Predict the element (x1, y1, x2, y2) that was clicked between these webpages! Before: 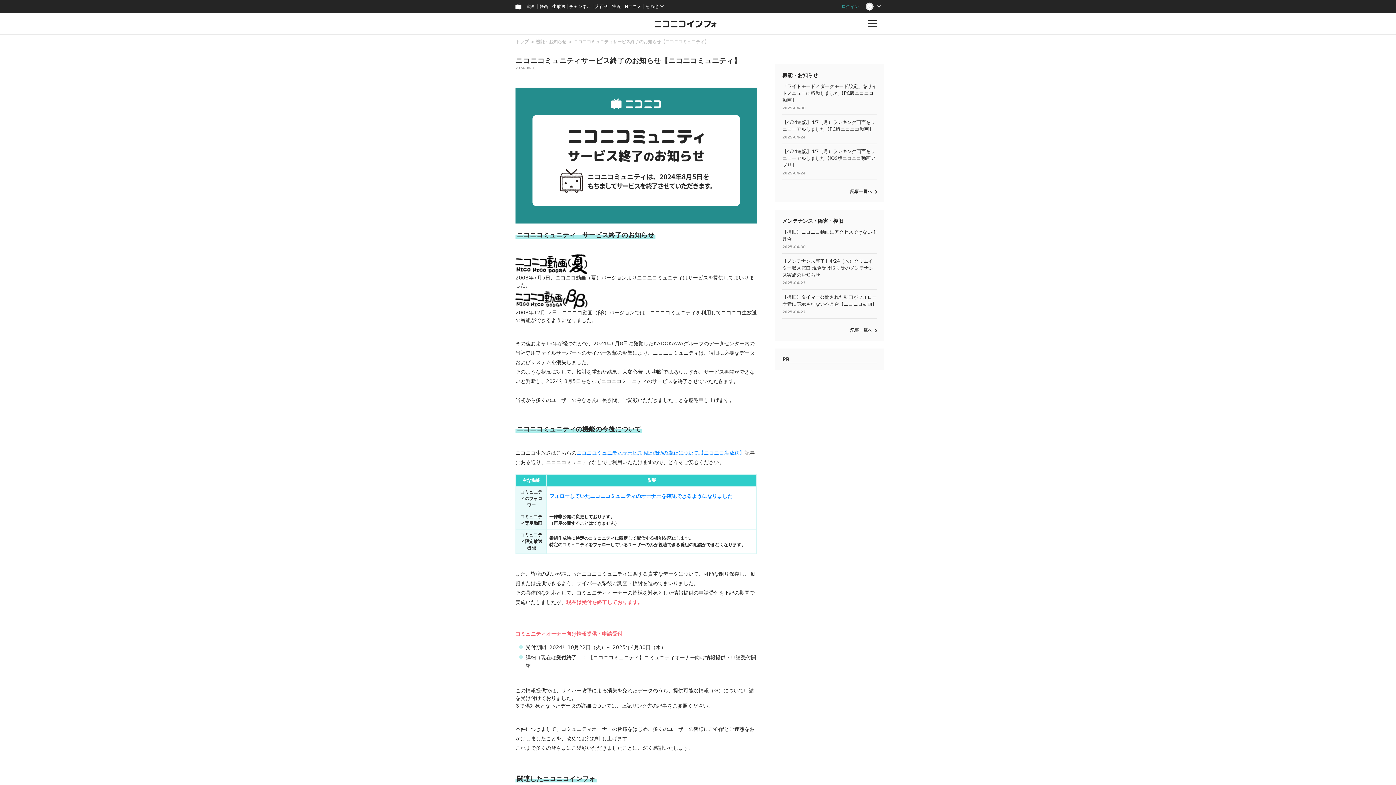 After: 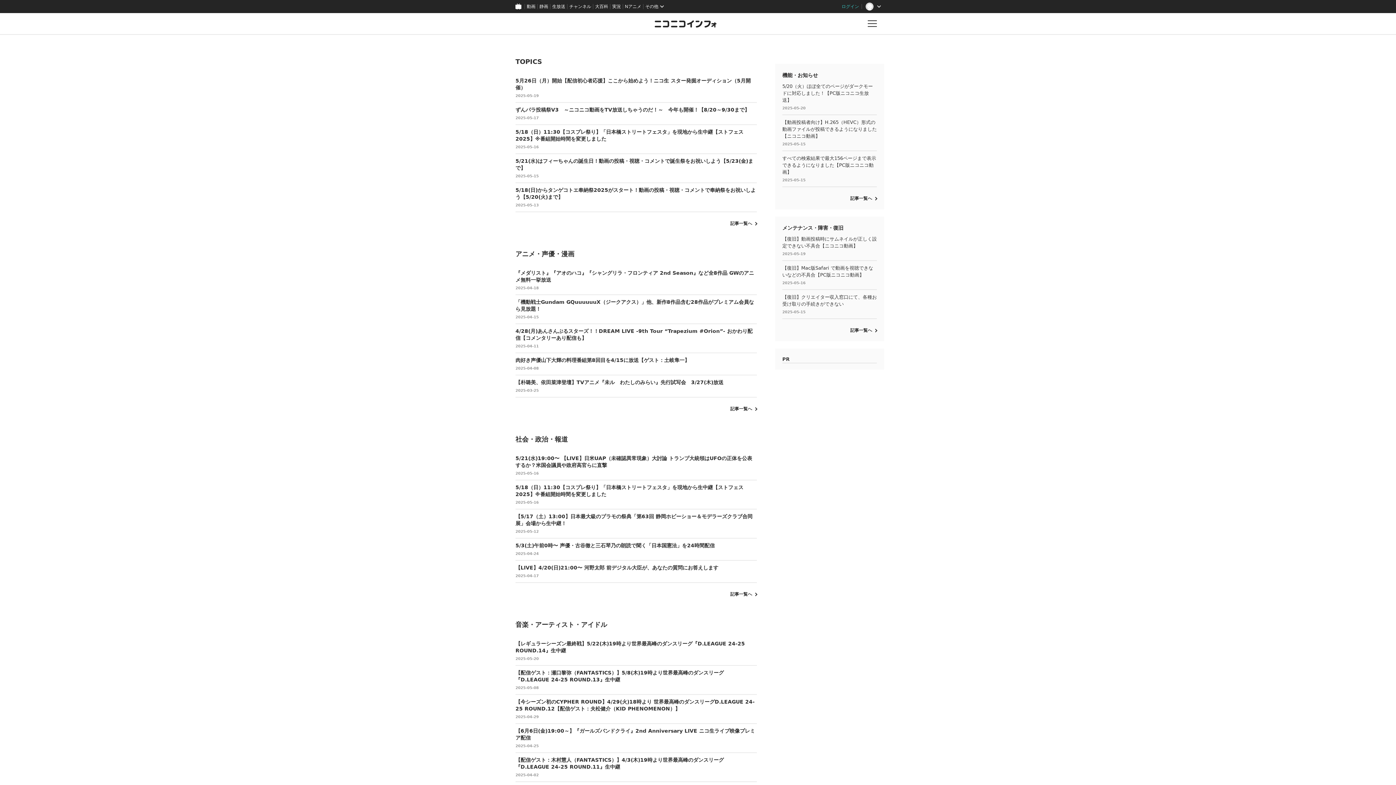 Action: bbox: (515, 39, 528, 44) label: トップ